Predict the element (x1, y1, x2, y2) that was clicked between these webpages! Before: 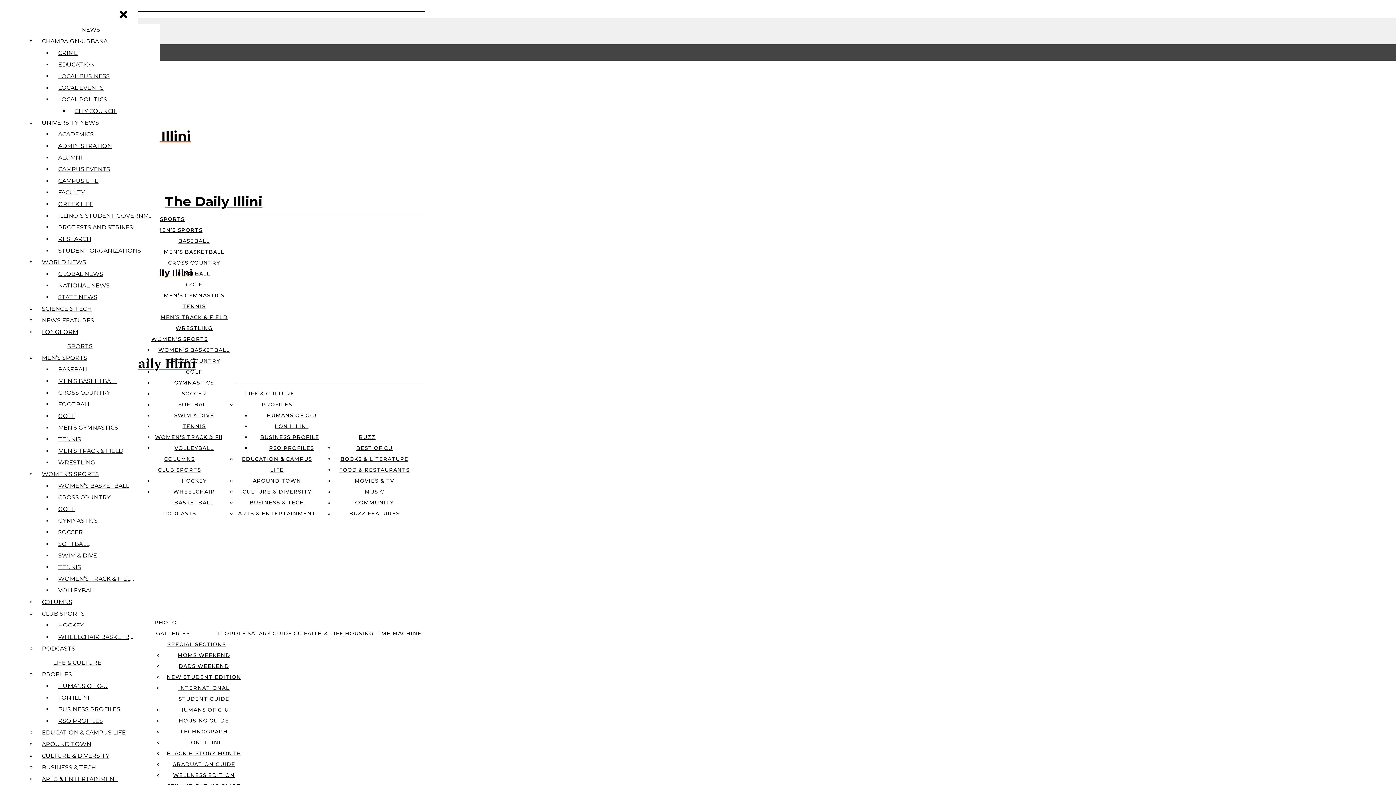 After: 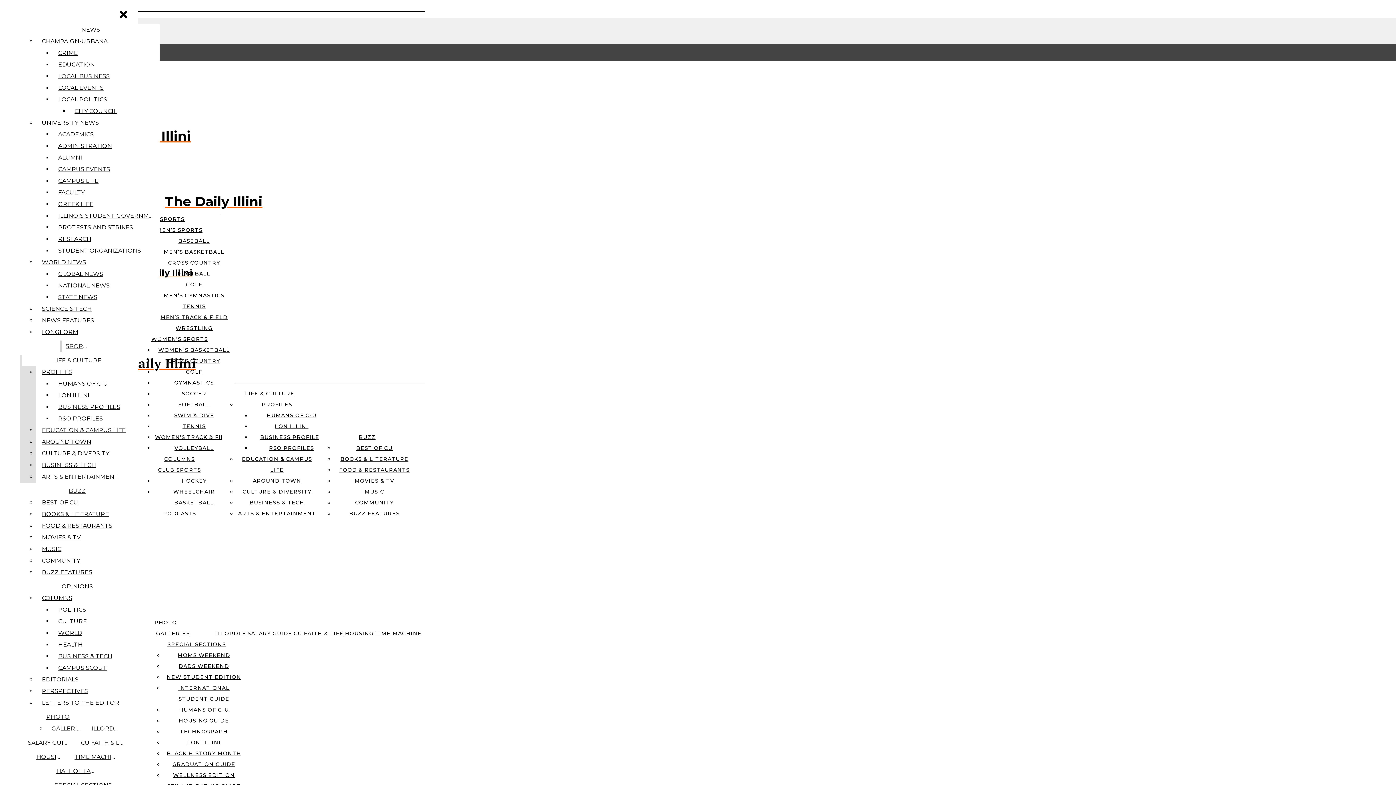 Action: bbox: (54, 457, 138, 468) label: WRESTLING